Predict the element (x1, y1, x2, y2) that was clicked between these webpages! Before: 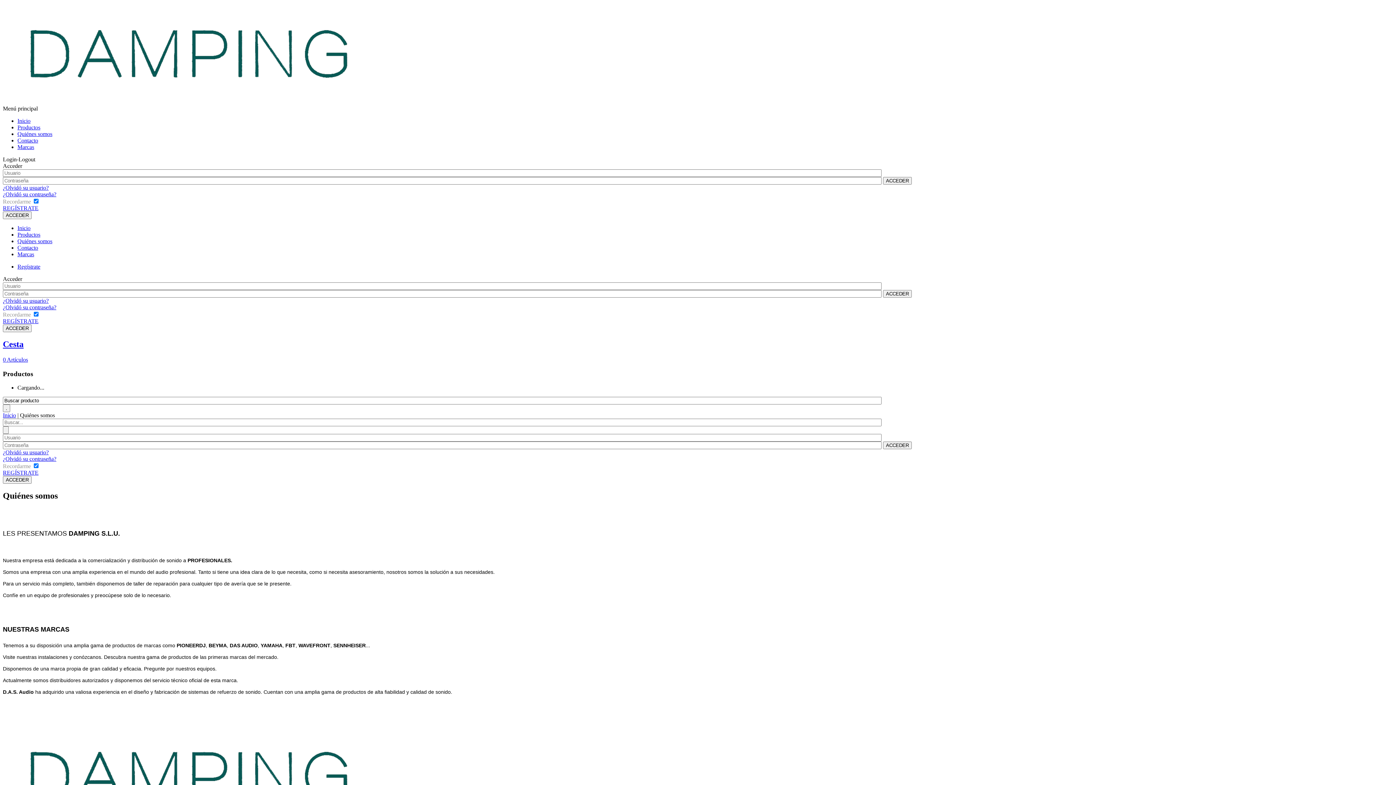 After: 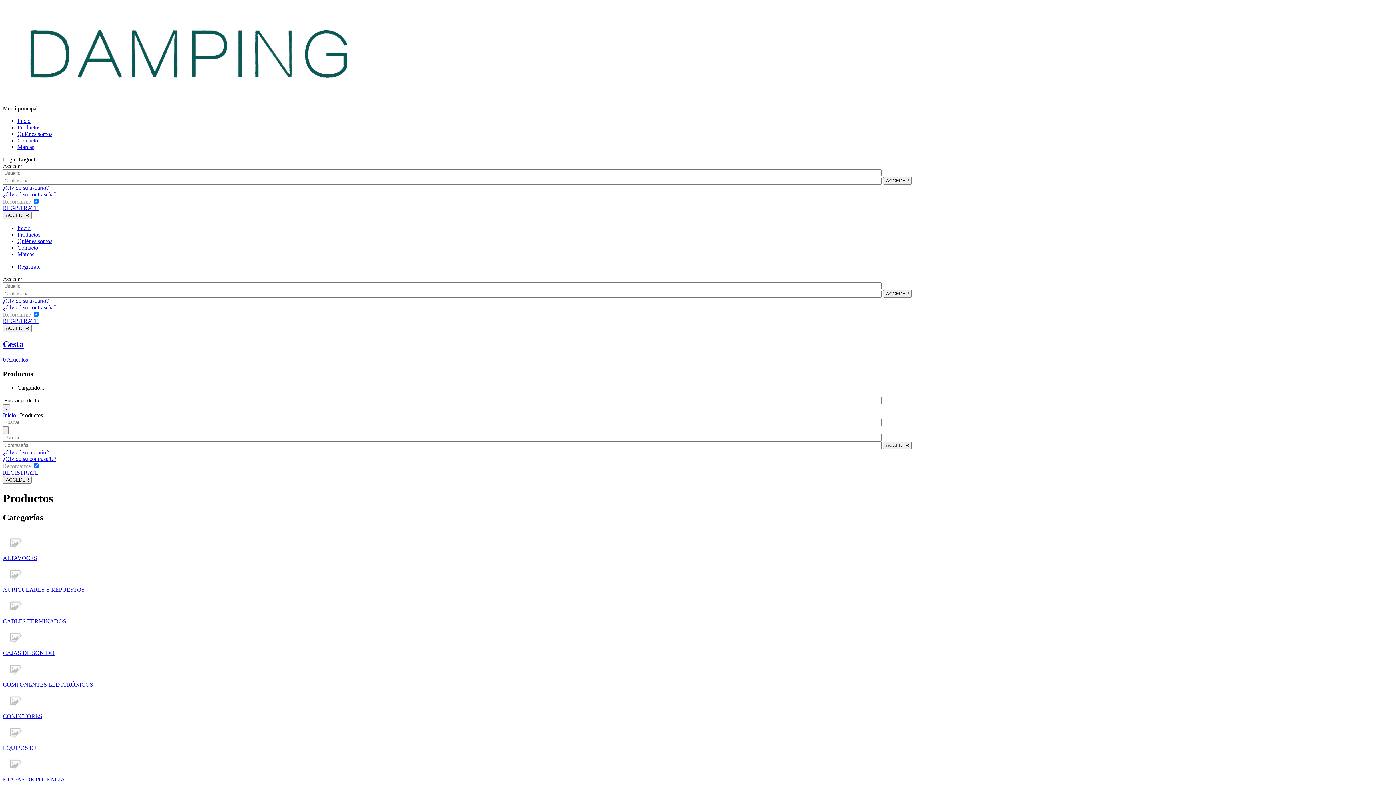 Action: bbox: (17, 231, 40, 237) label: Productos